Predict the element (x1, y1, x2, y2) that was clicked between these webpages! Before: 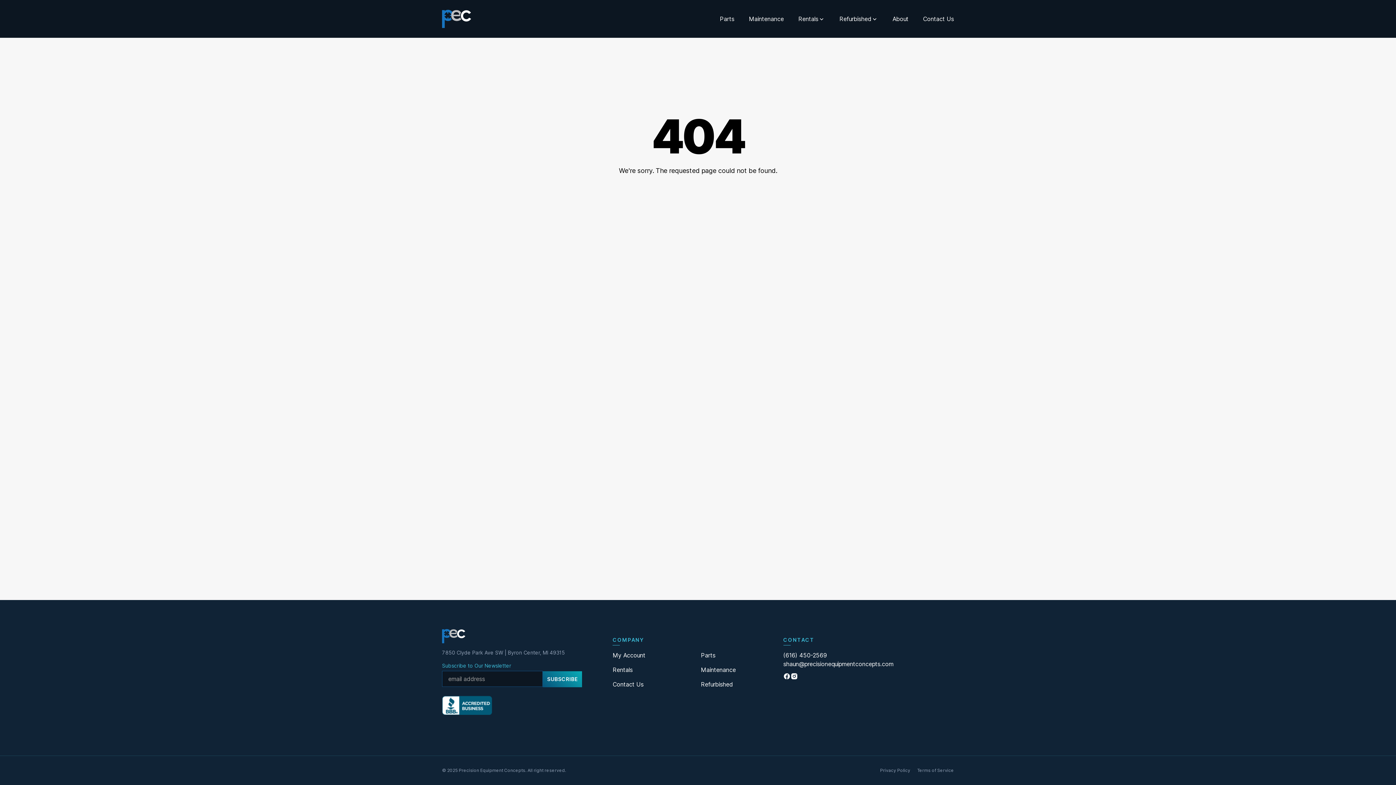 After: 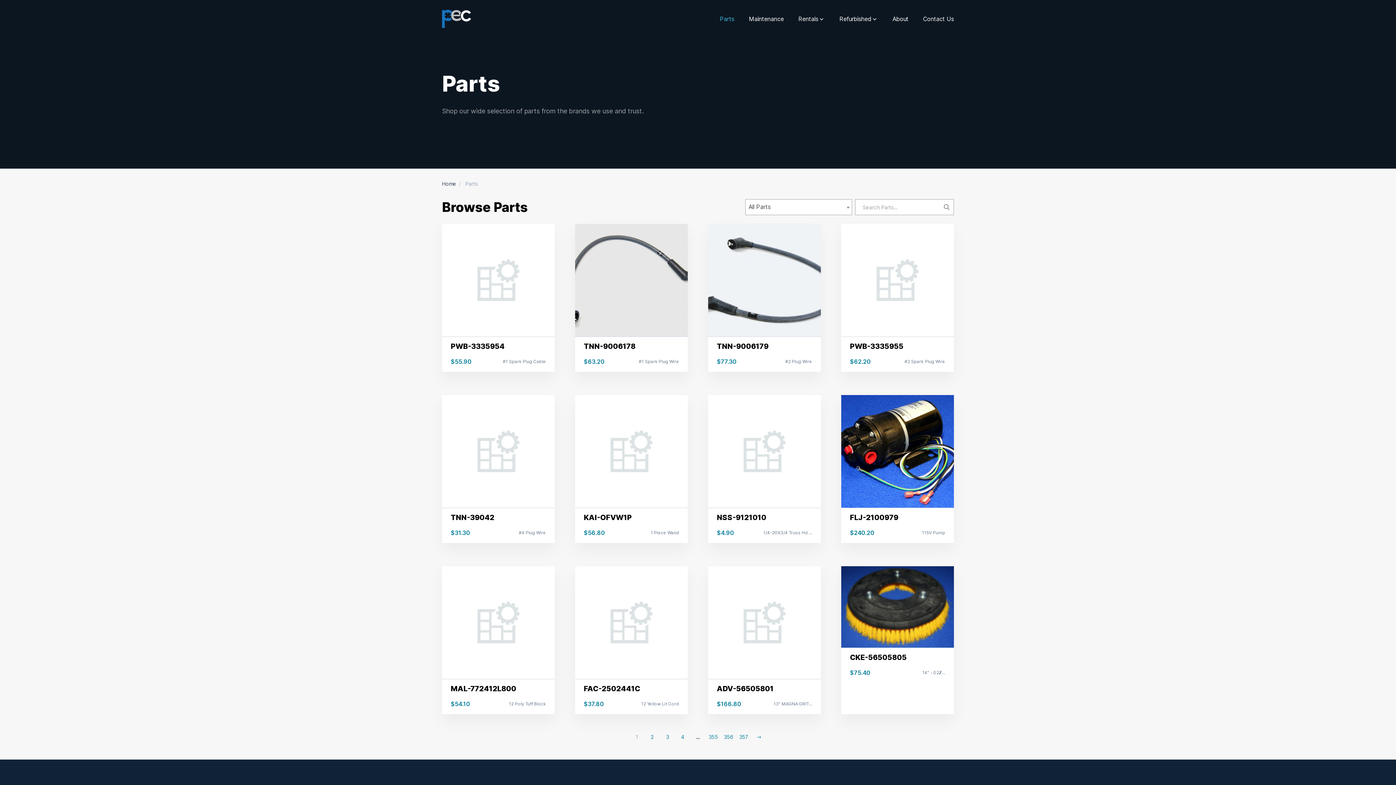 Action: bbox: (701, 651, 783, 659) label: Parts